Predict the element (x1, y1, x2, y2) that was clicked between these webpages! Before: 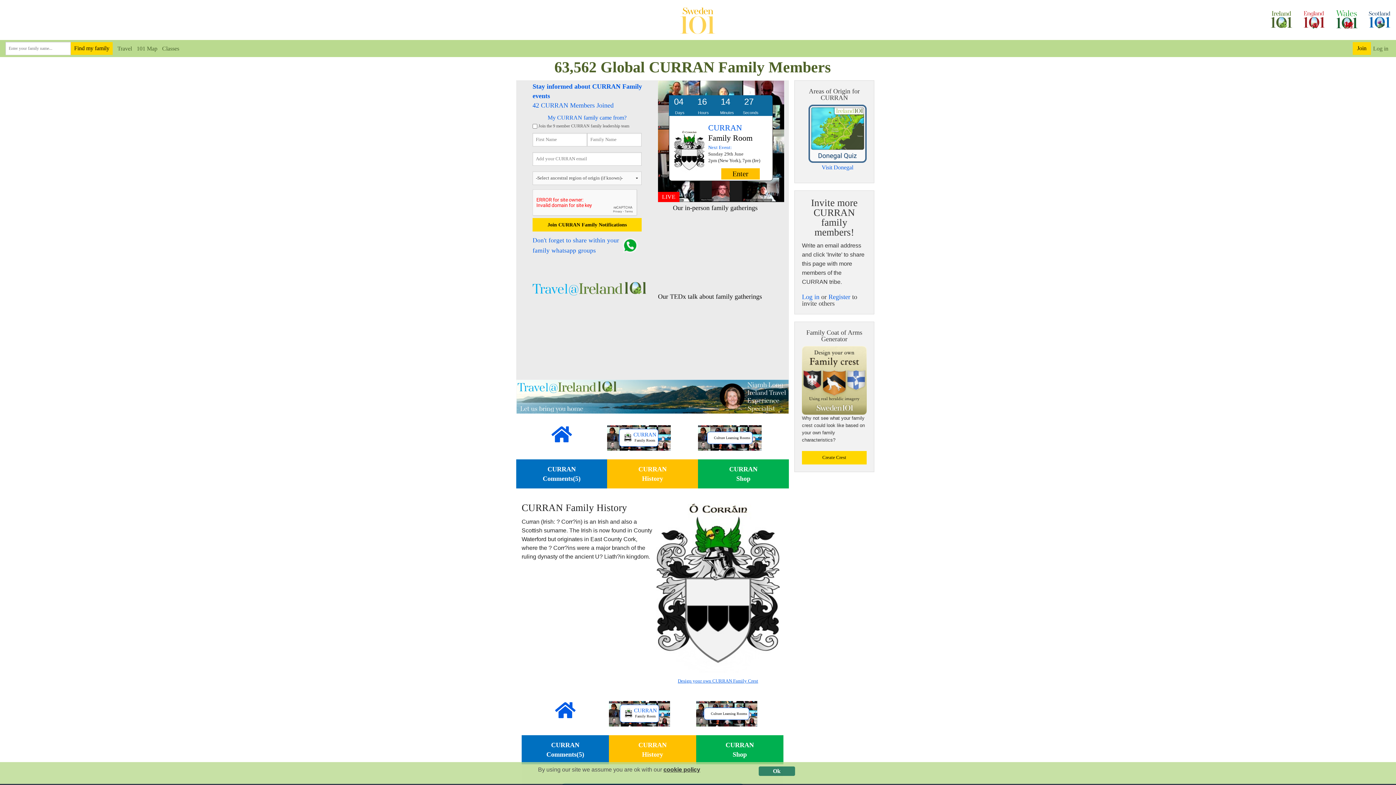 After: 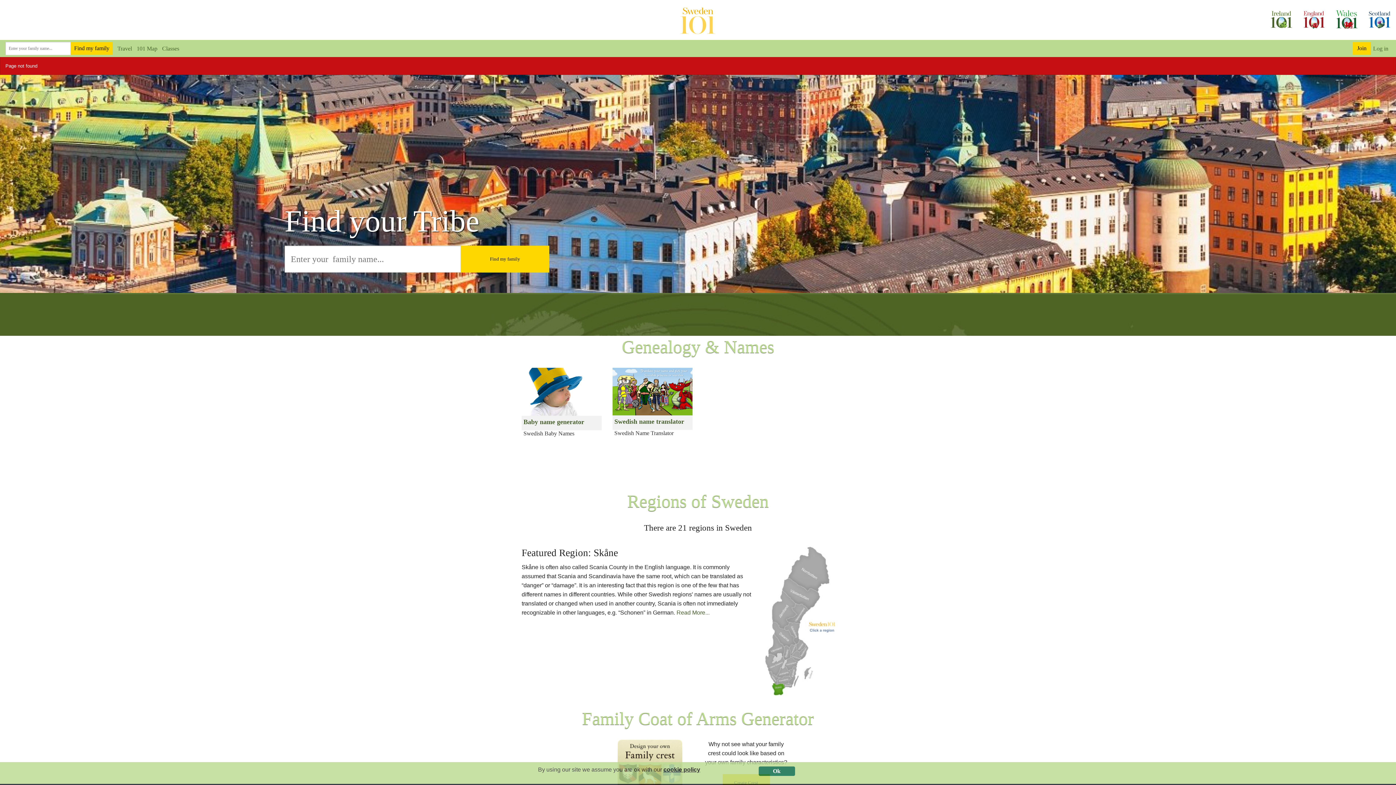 Action: bbox: (516, 393, 789, 399)